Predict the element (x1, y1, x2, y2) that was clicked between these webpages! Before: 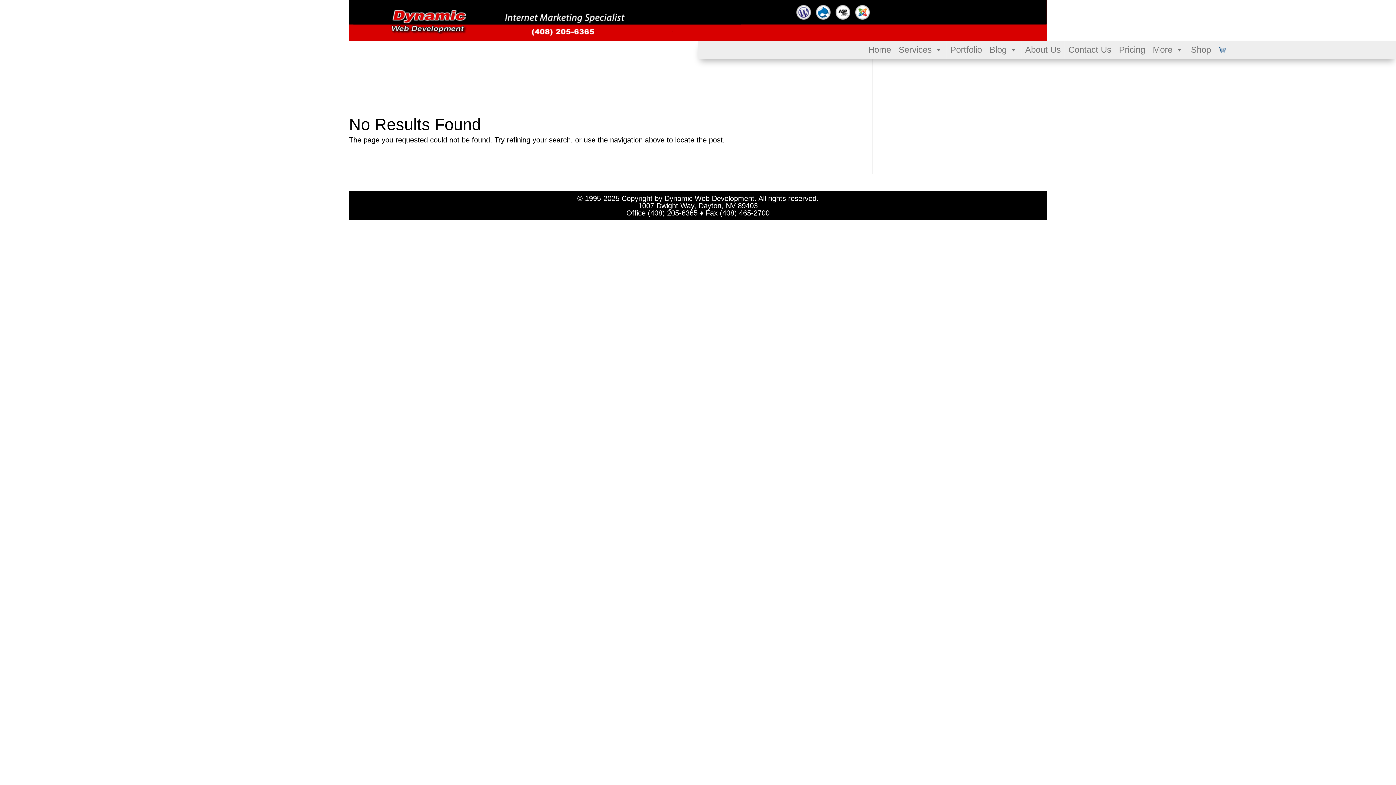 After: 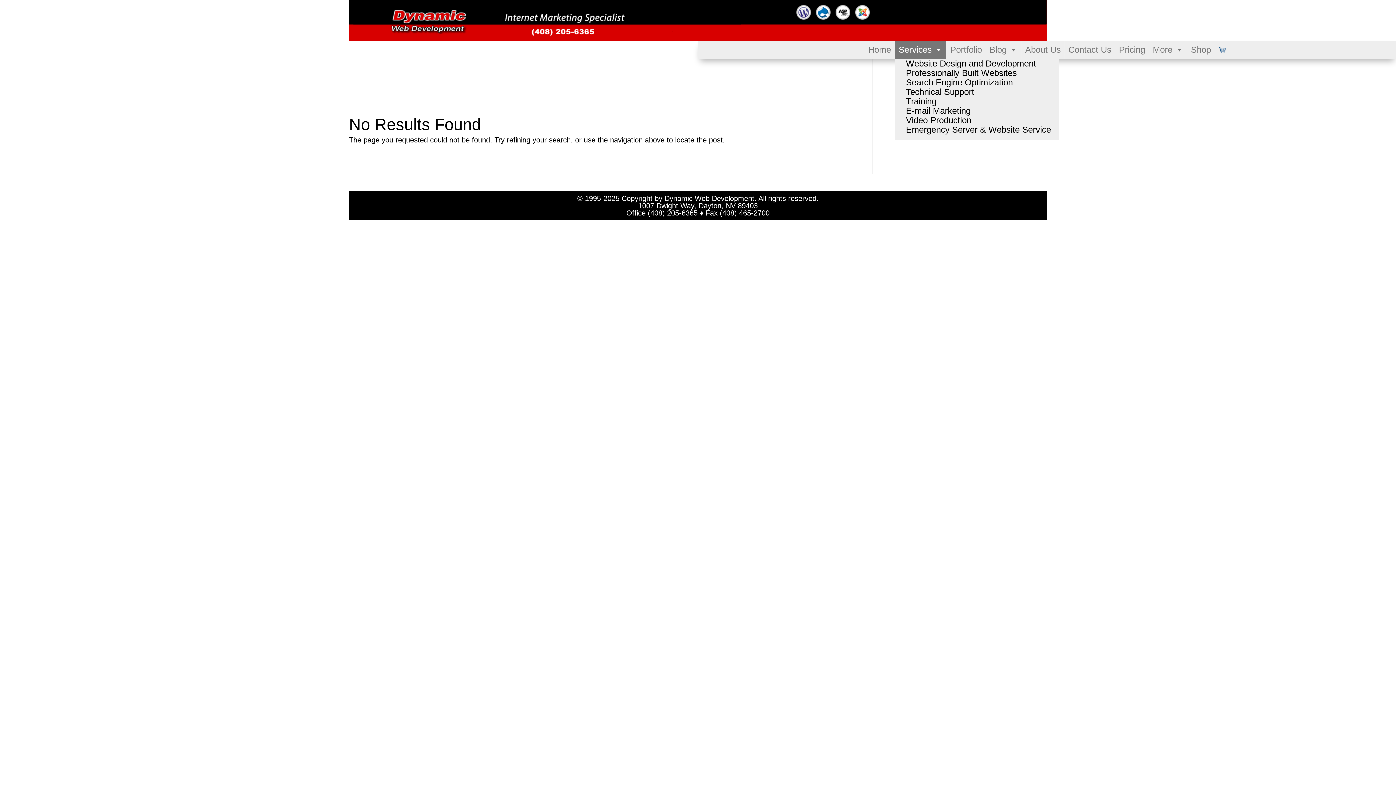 Action: label: Services bbox: (895, 40, 946, 58)